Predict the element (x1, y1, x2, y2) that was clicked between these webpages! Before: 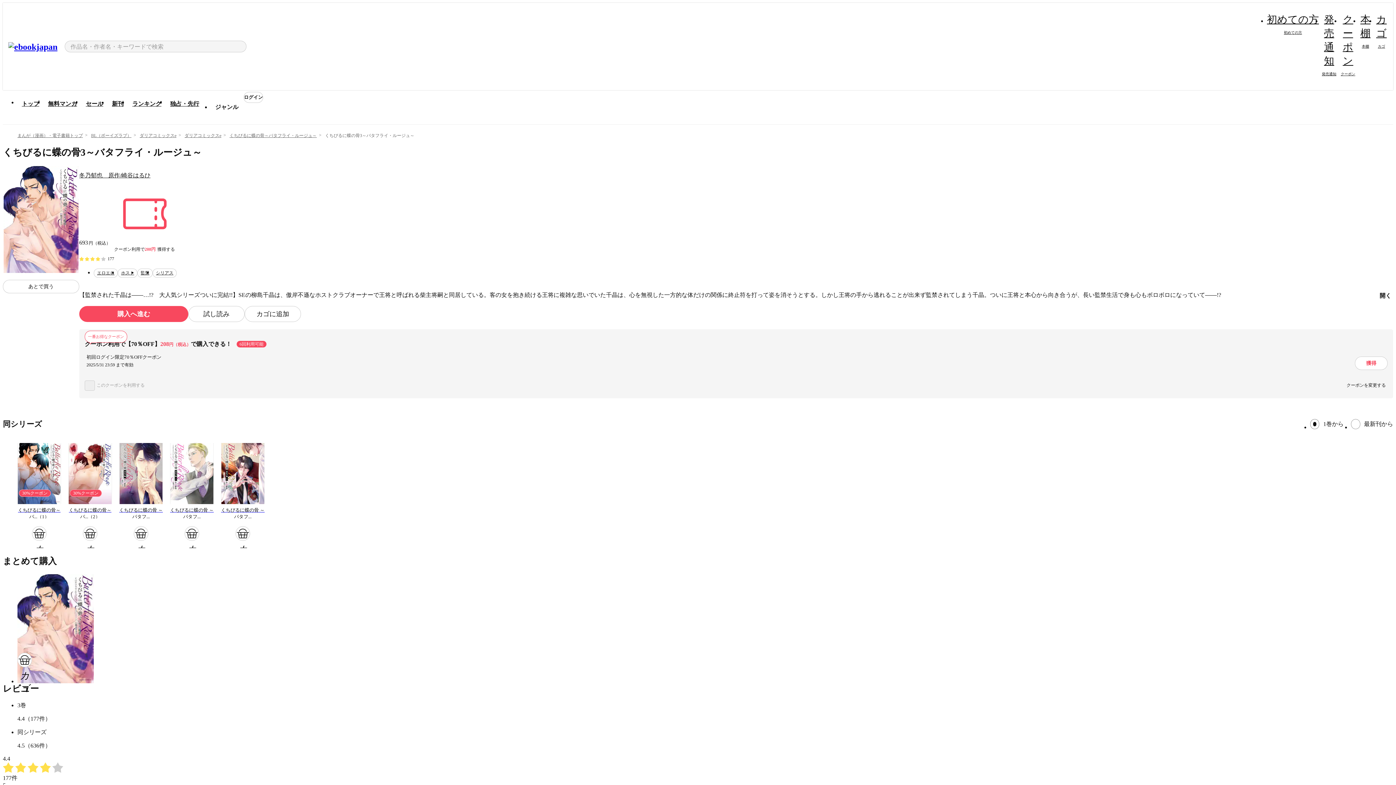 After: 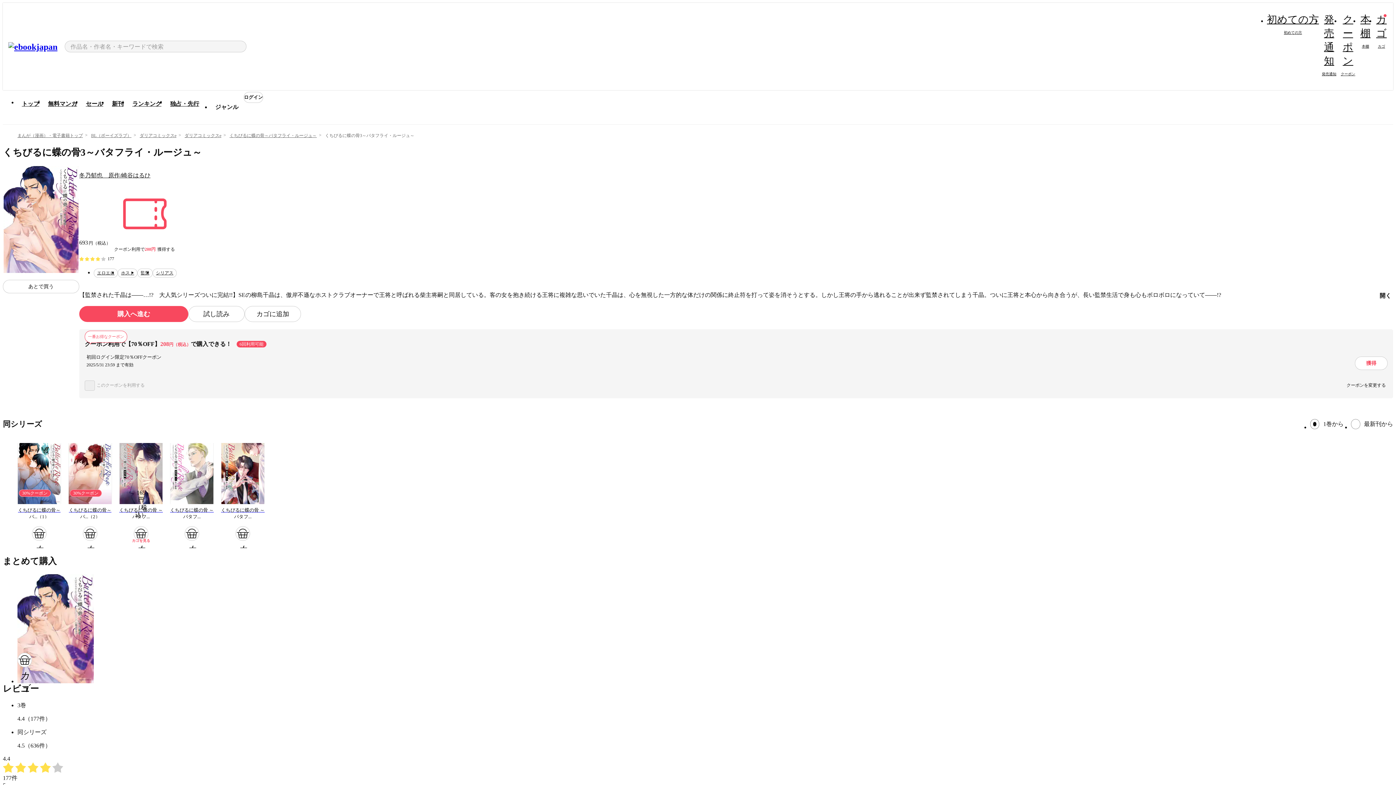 Action: bbox: (133, 526, 148, 541) label: カゴ